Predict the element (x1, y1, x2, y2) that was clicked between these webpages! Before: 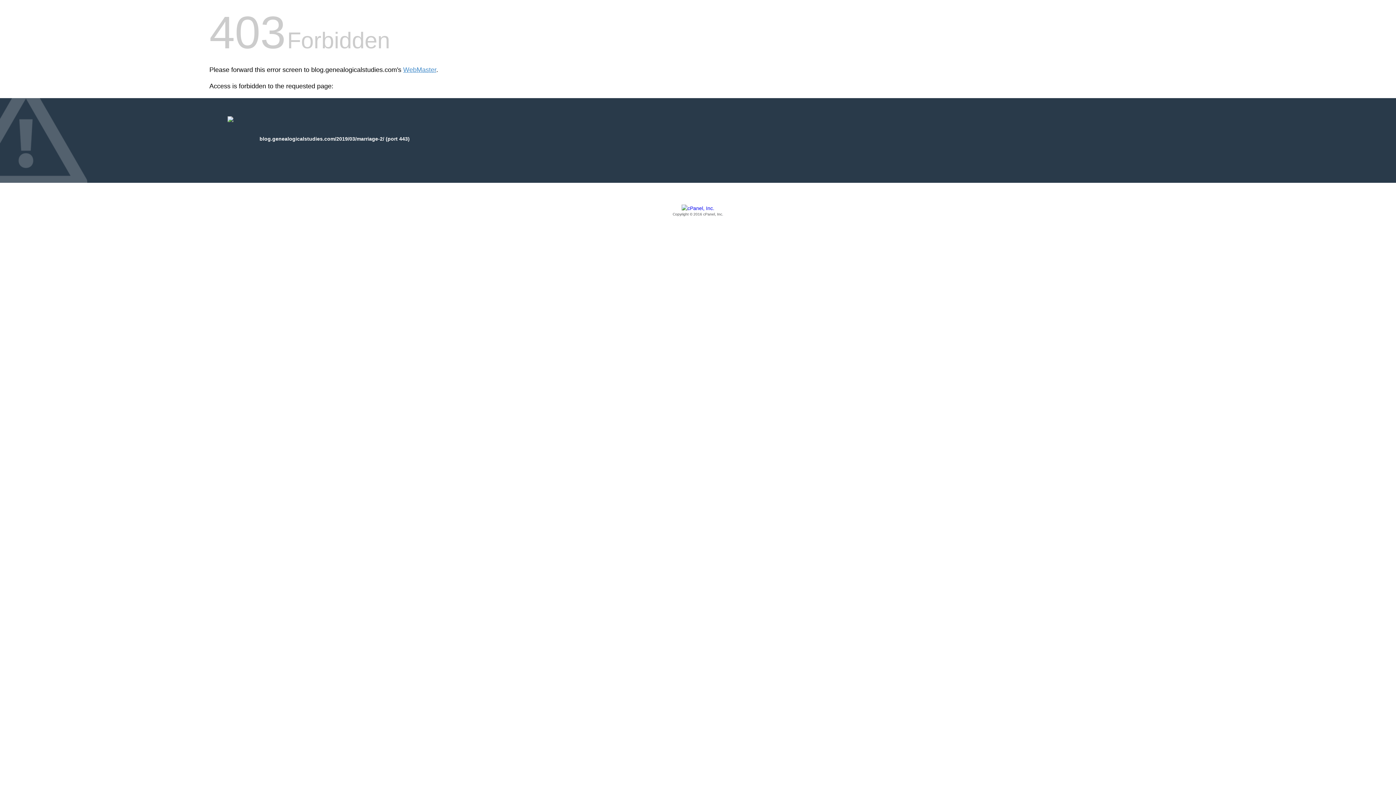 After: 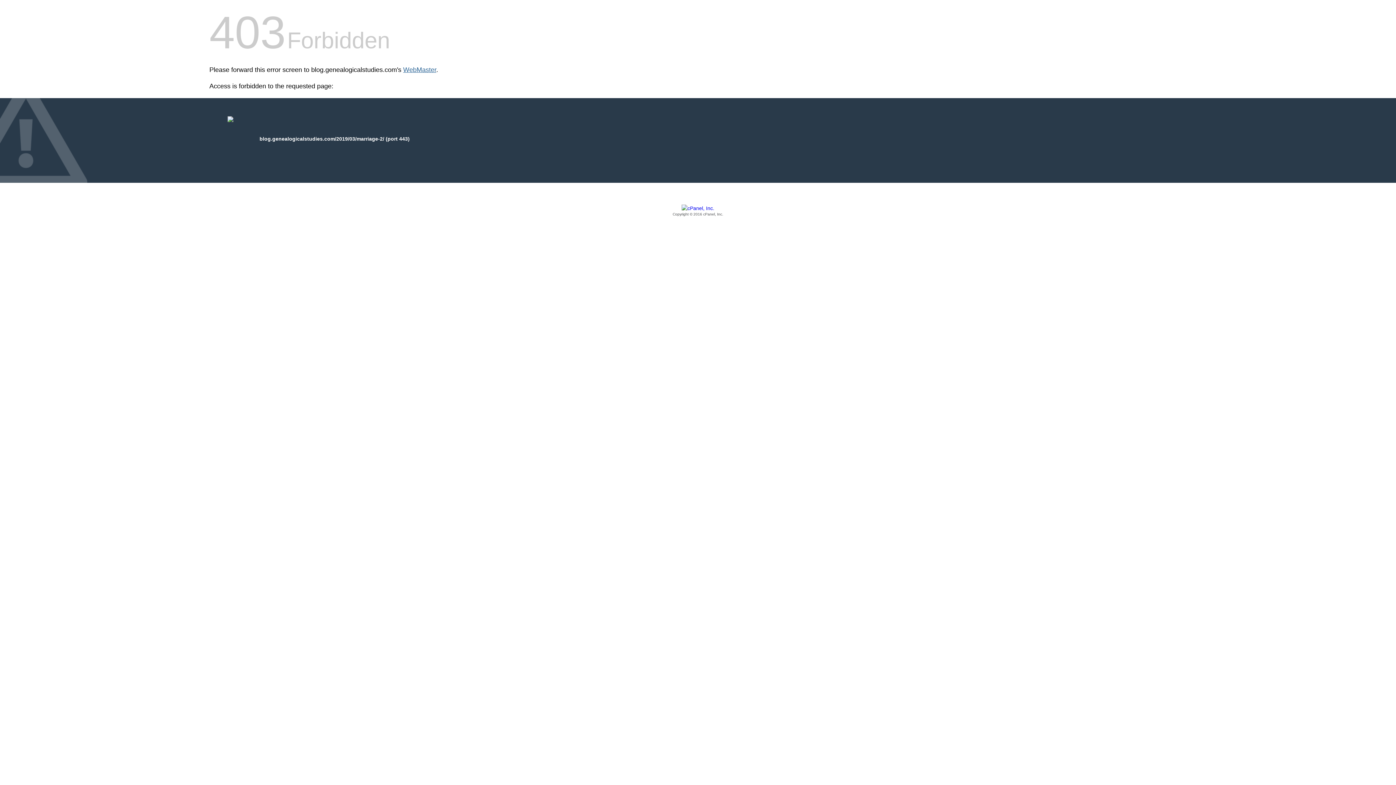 Action: bbox: (403, 66, 436, 73) label: WebMaster